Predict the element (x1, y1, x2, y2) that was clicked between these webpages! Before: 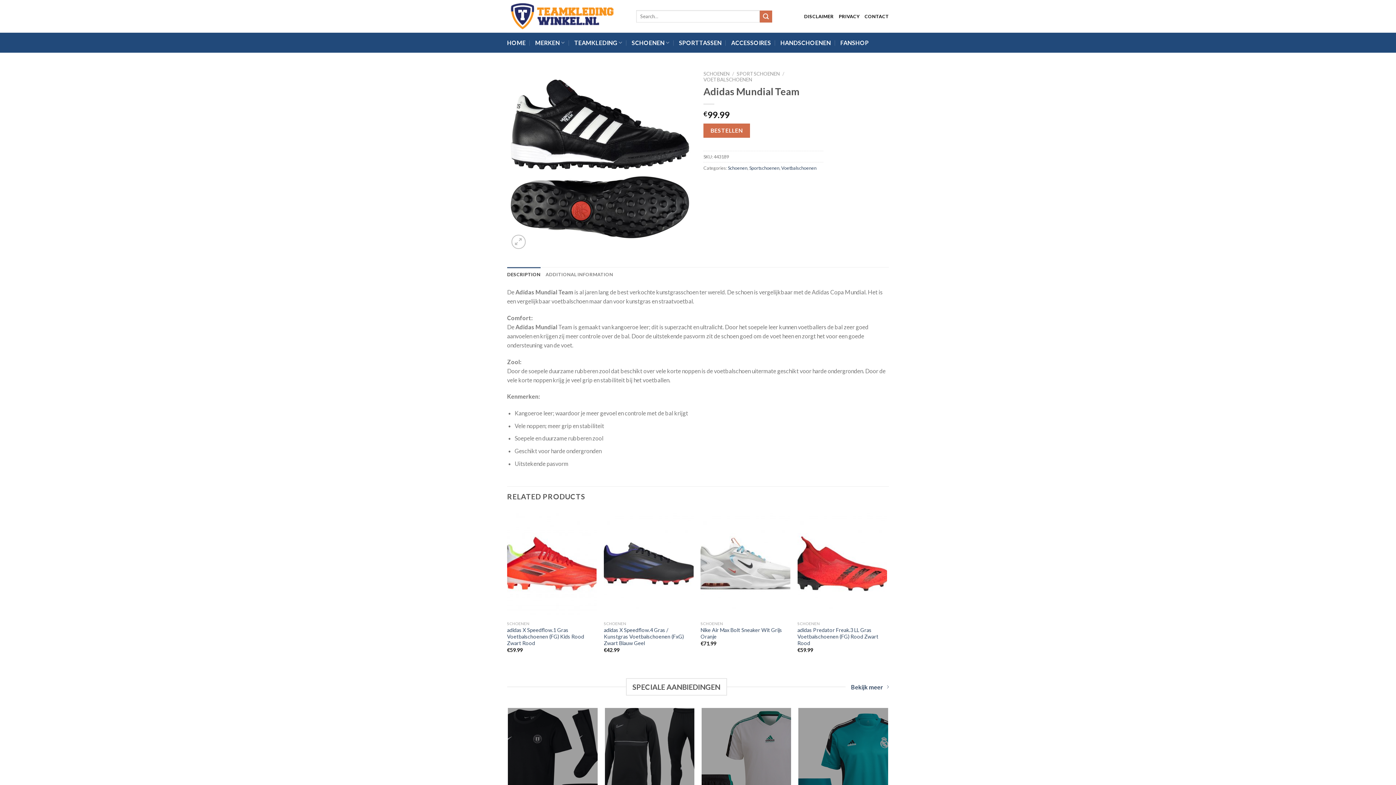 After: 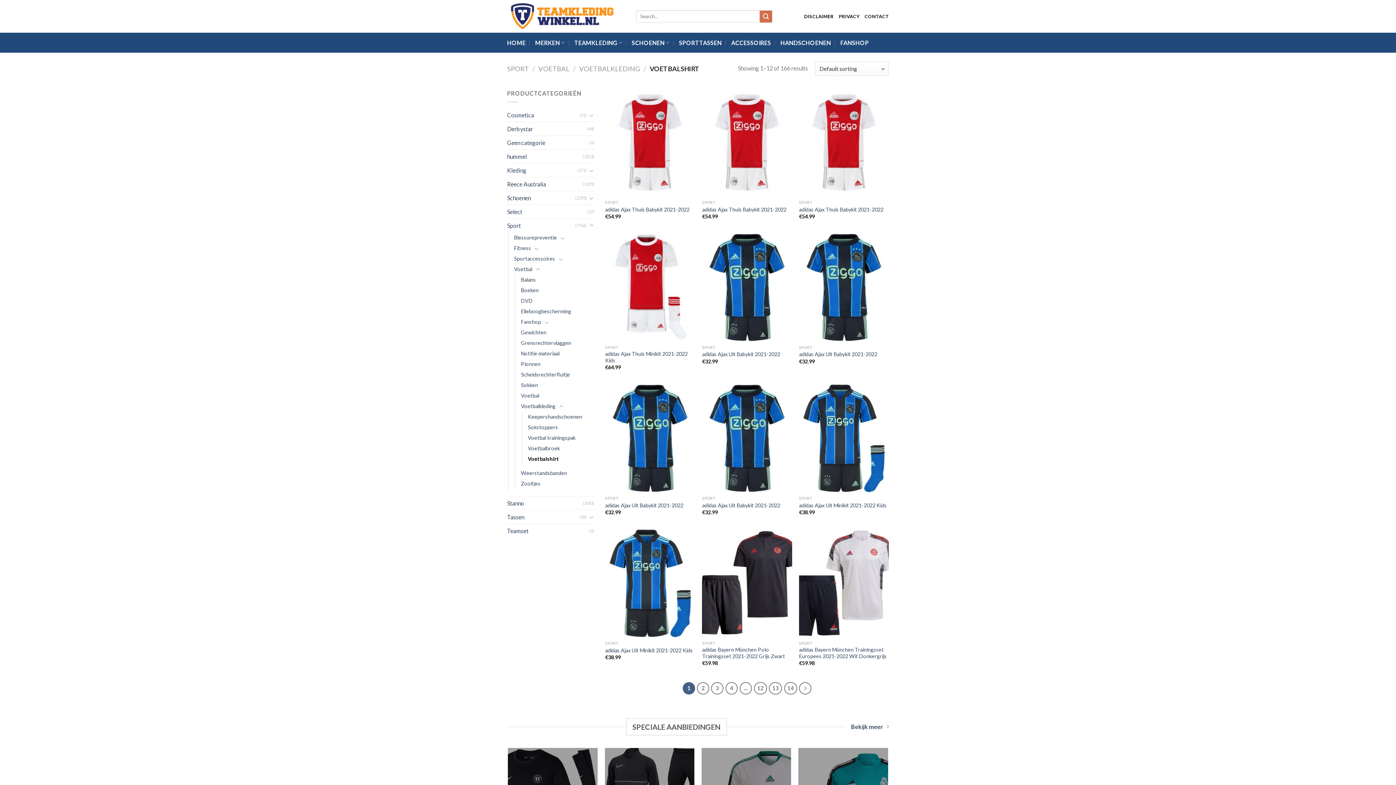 Action: label: Bekijk meer bbox: (845, 682, 889, 691)